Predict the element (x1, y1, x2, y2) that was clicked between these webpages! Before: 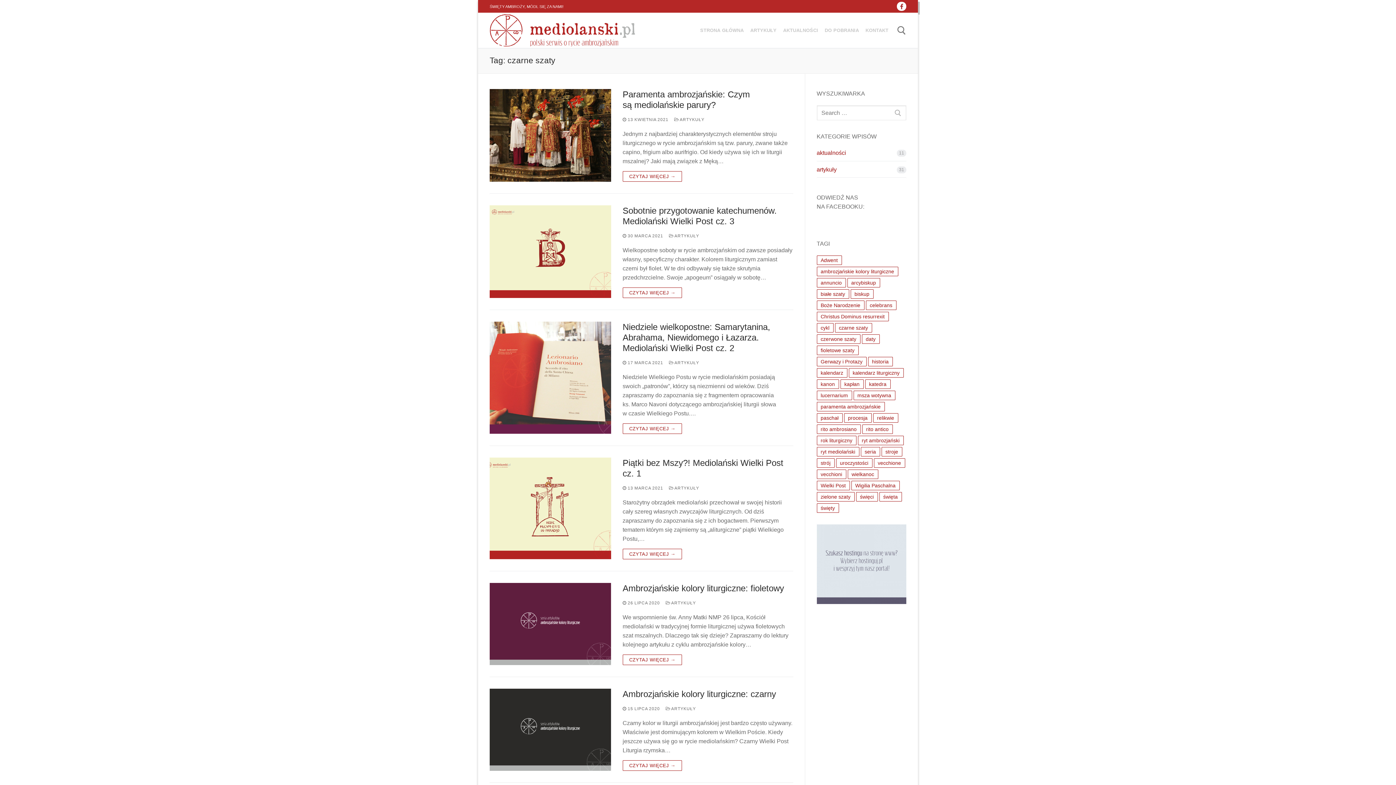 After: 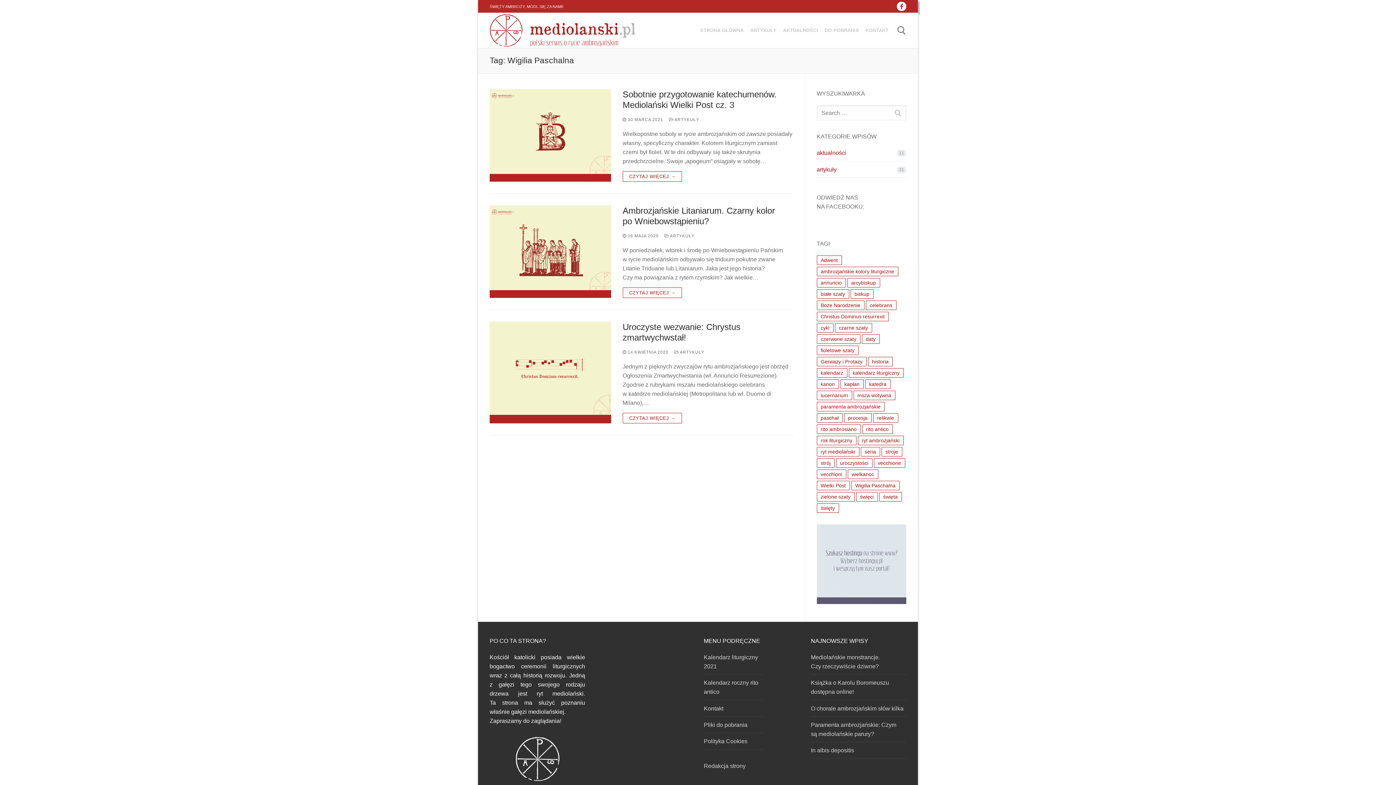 Action: bbox: (851, 481, 899, 490) label: Wigilia Paschalna (3 elementy)